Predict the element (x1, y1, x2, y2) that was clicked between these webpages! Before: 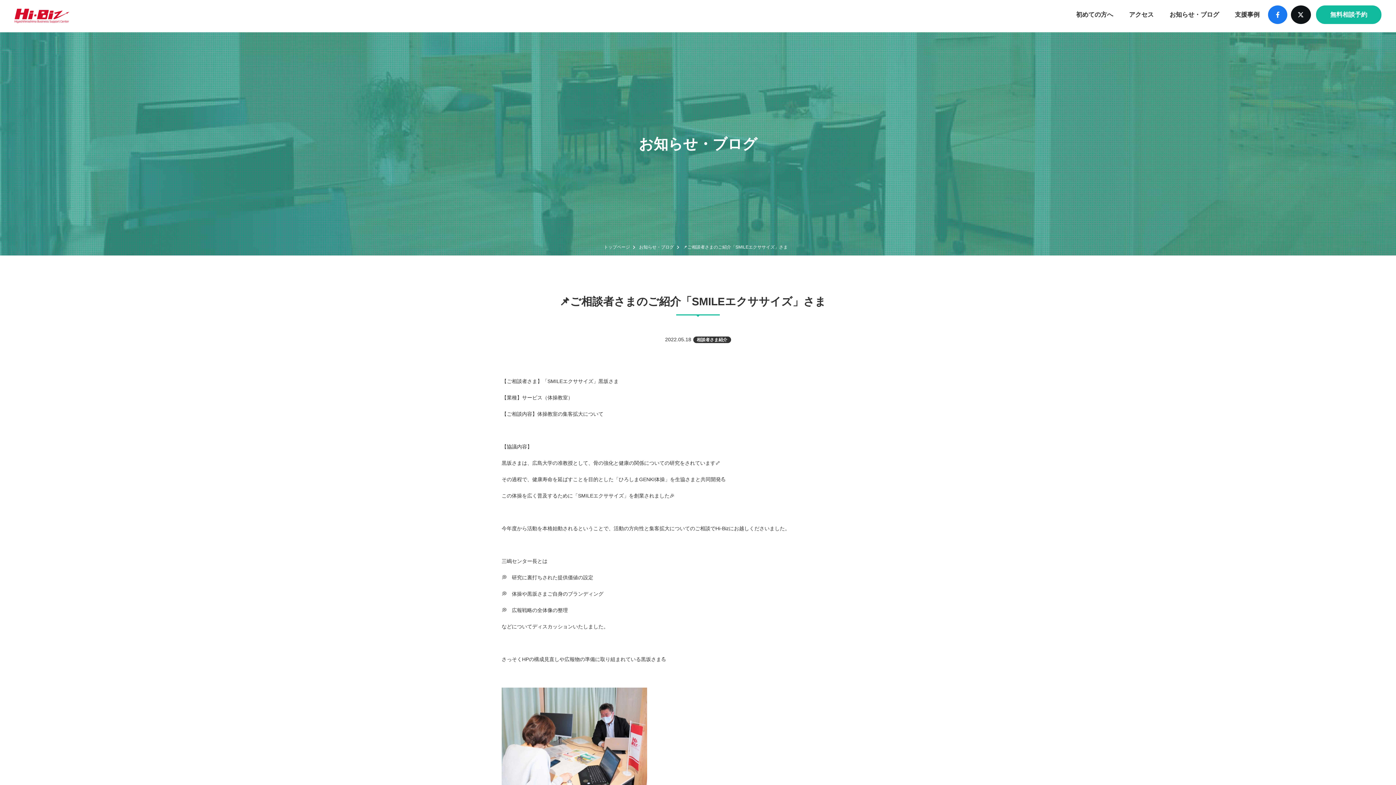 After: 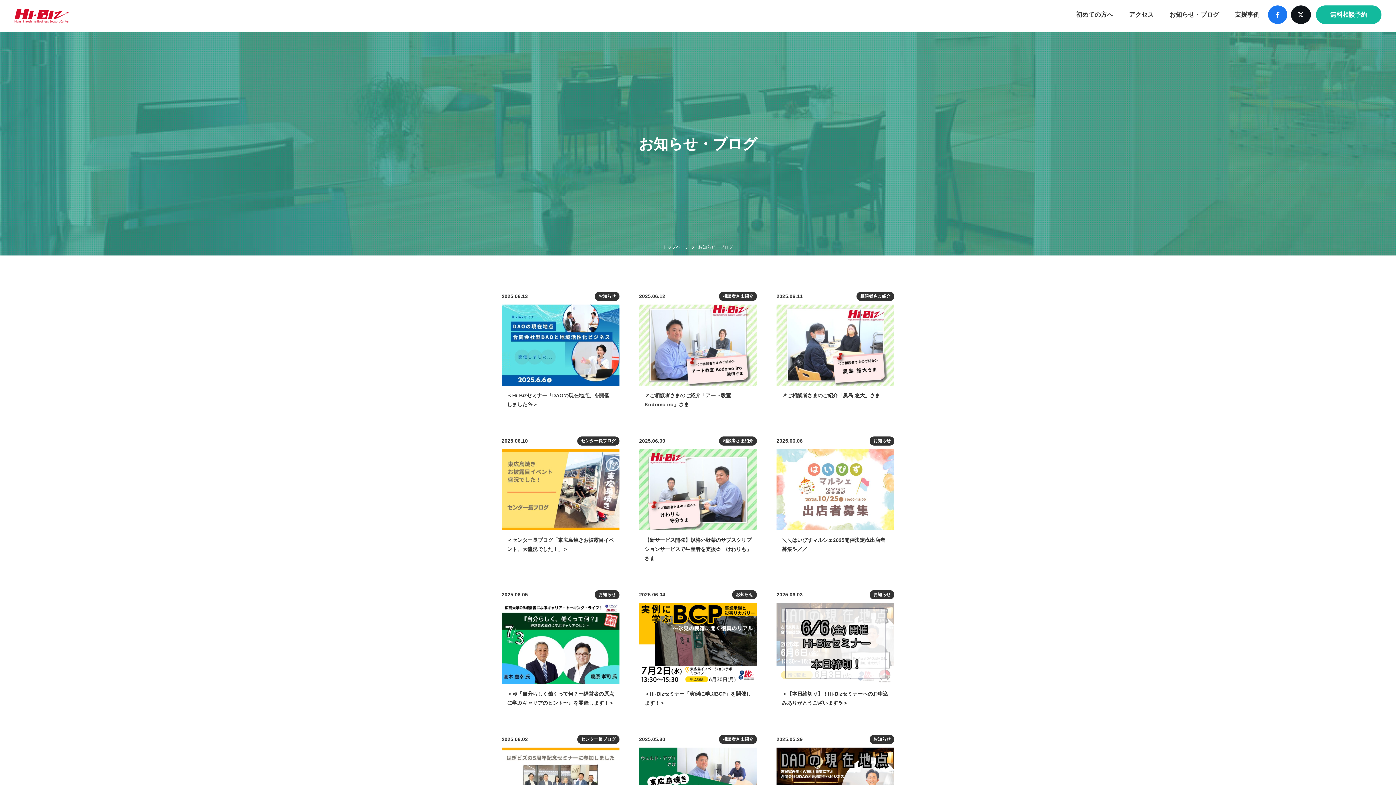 Action: label: お知らせ・ブログ bbox: (1162, 11, 1226, 18)